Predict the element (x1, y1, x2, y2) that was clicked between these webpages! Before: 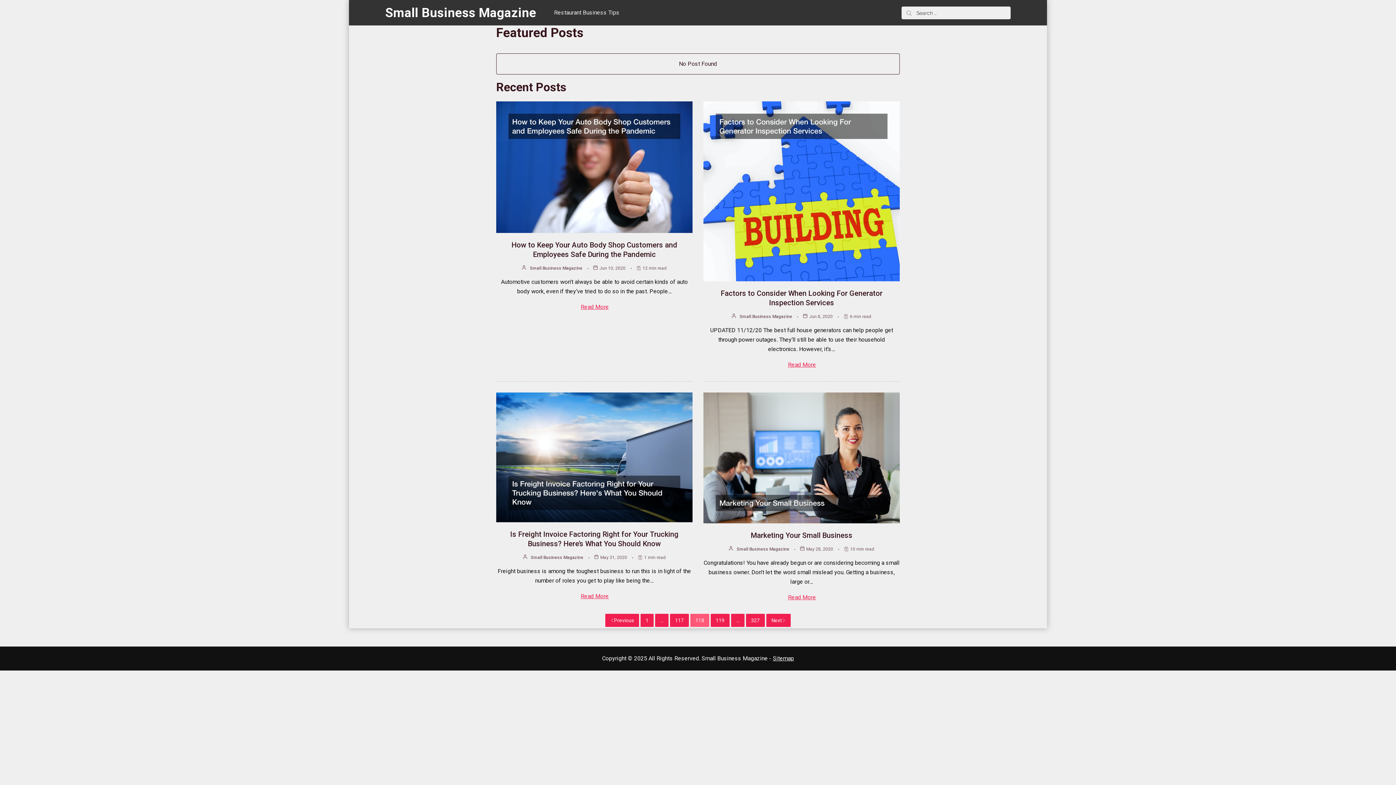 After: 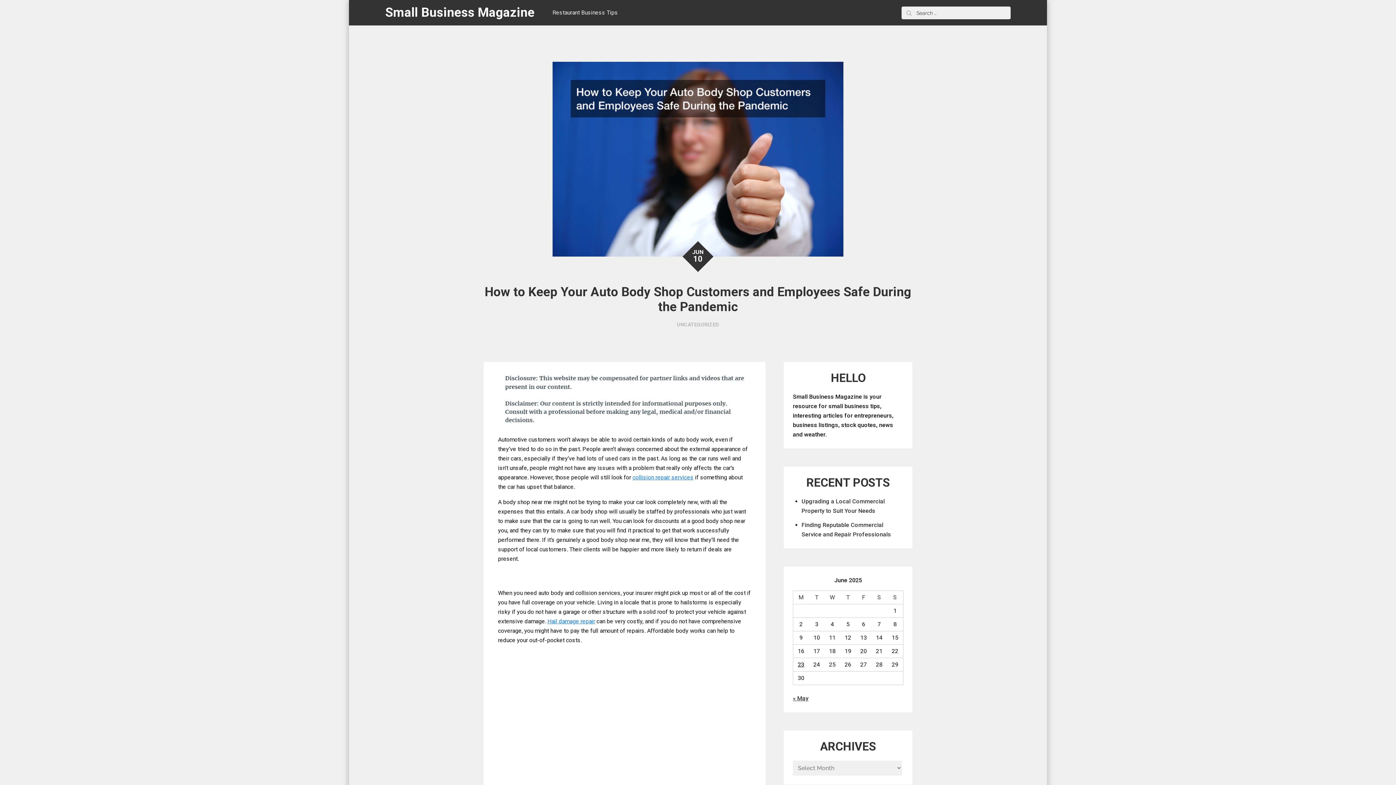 Action: bbox: (577, 301, 611, 312) label: How to Keep Your Auto Body Shop Customers and Employees Safe During the Pandemic